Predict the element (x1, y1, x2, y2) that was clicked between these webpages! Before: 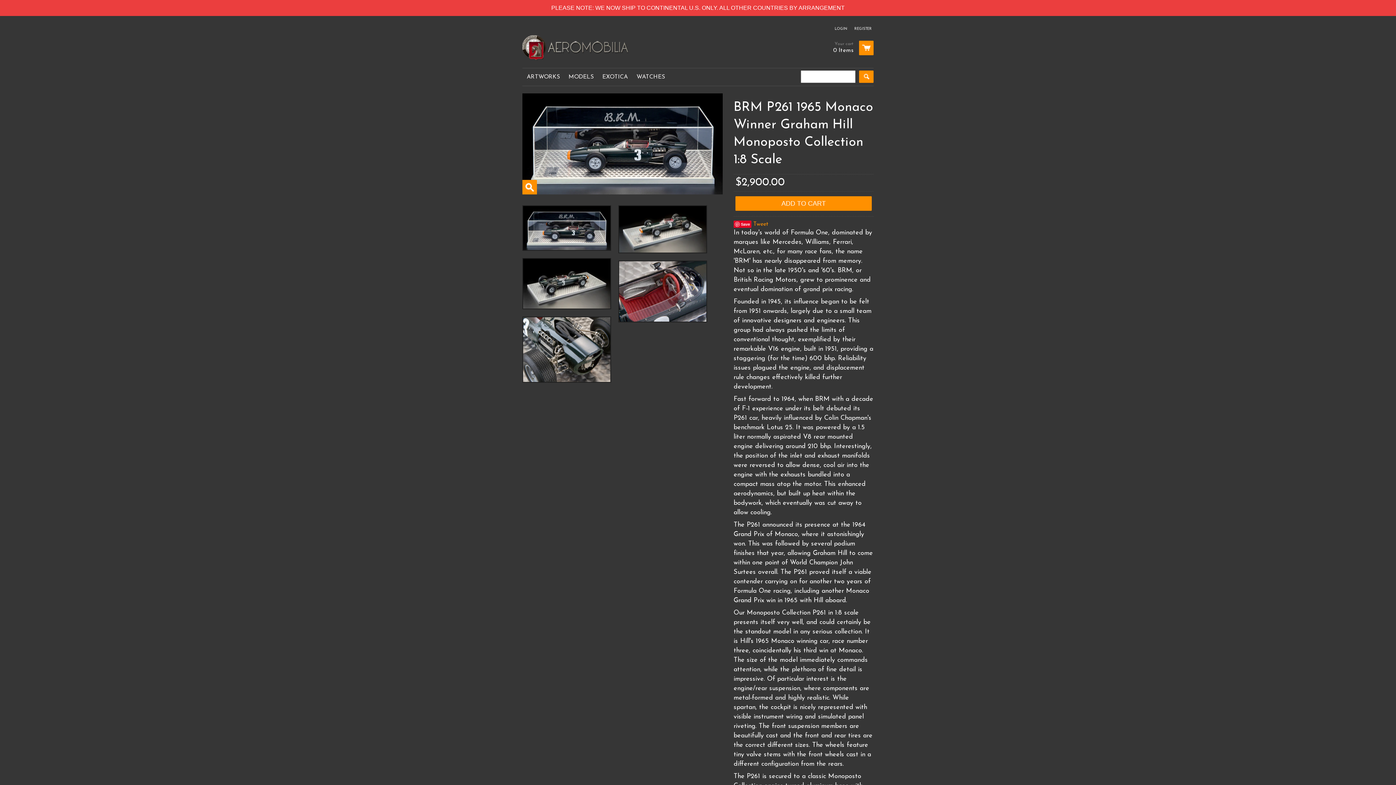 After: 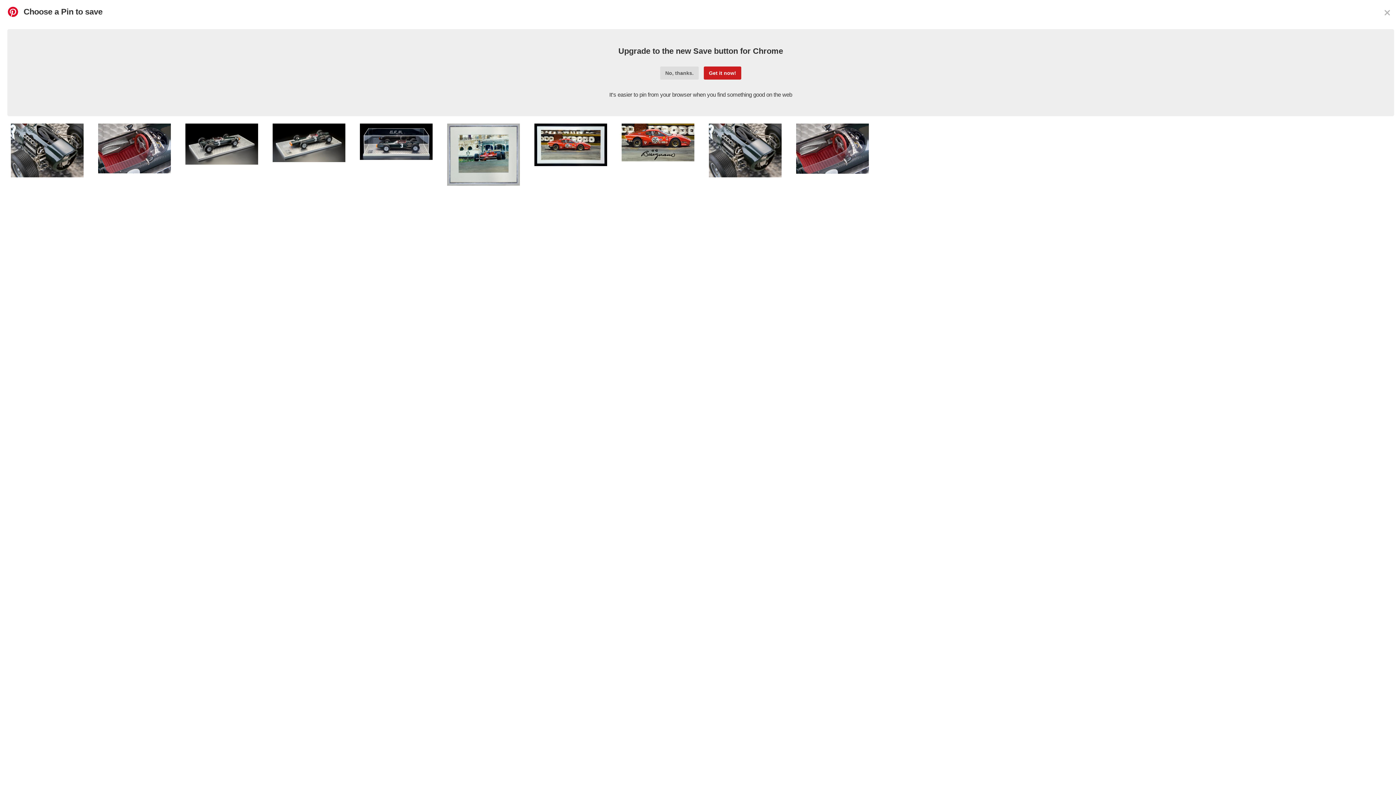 Action: label: Save bbox: (733, 220, 751, 228)